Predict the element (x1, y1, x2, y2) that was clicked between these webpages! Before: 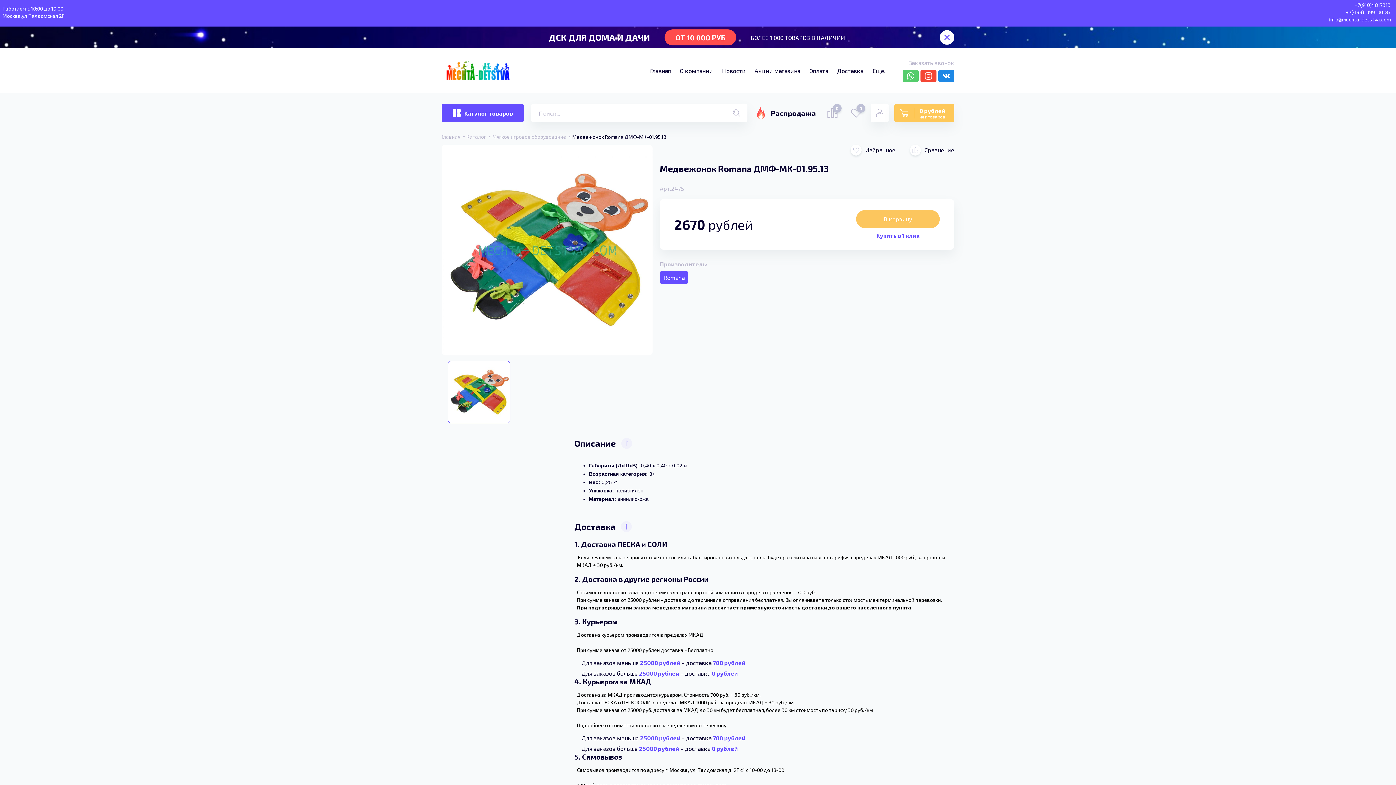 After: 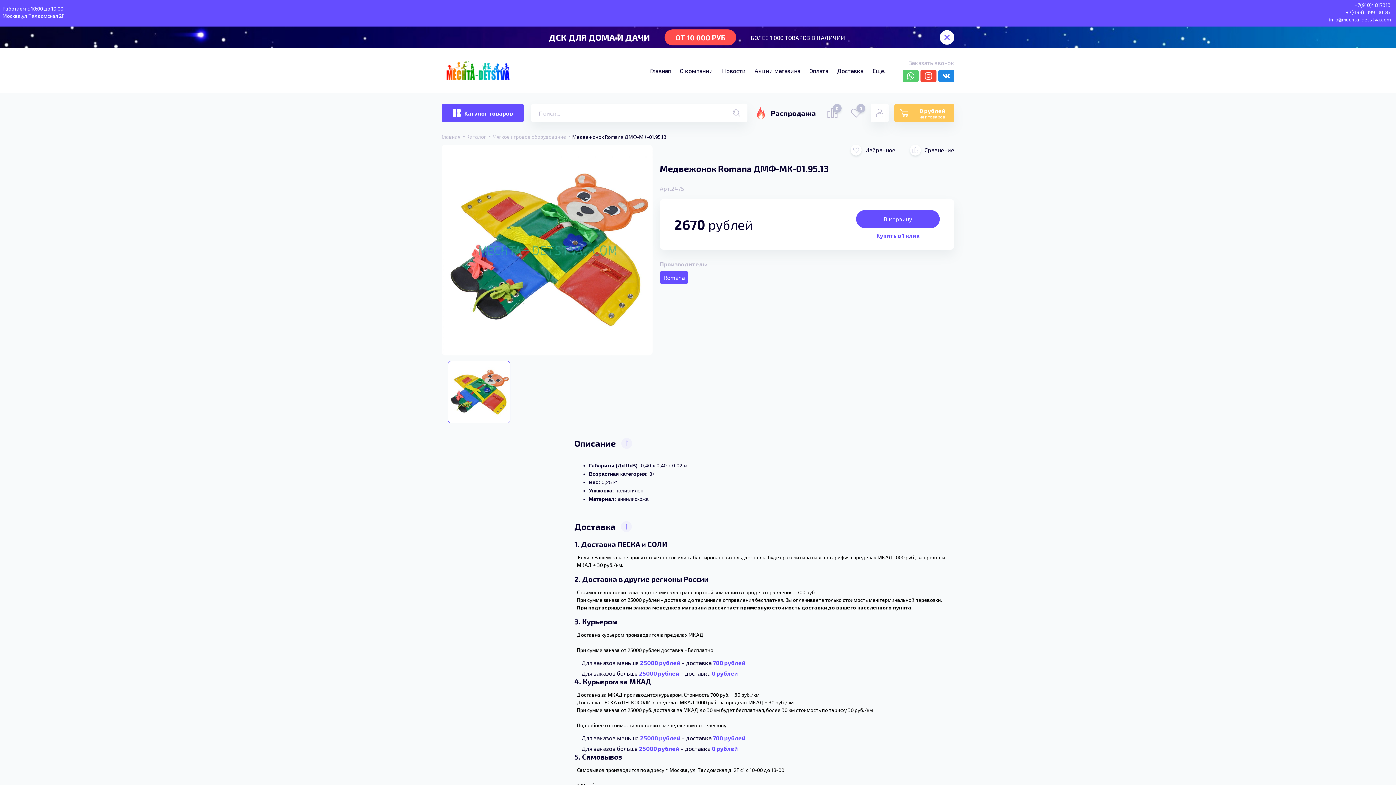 Action: label: В корзину bbox: (856, 210, 940, 228)